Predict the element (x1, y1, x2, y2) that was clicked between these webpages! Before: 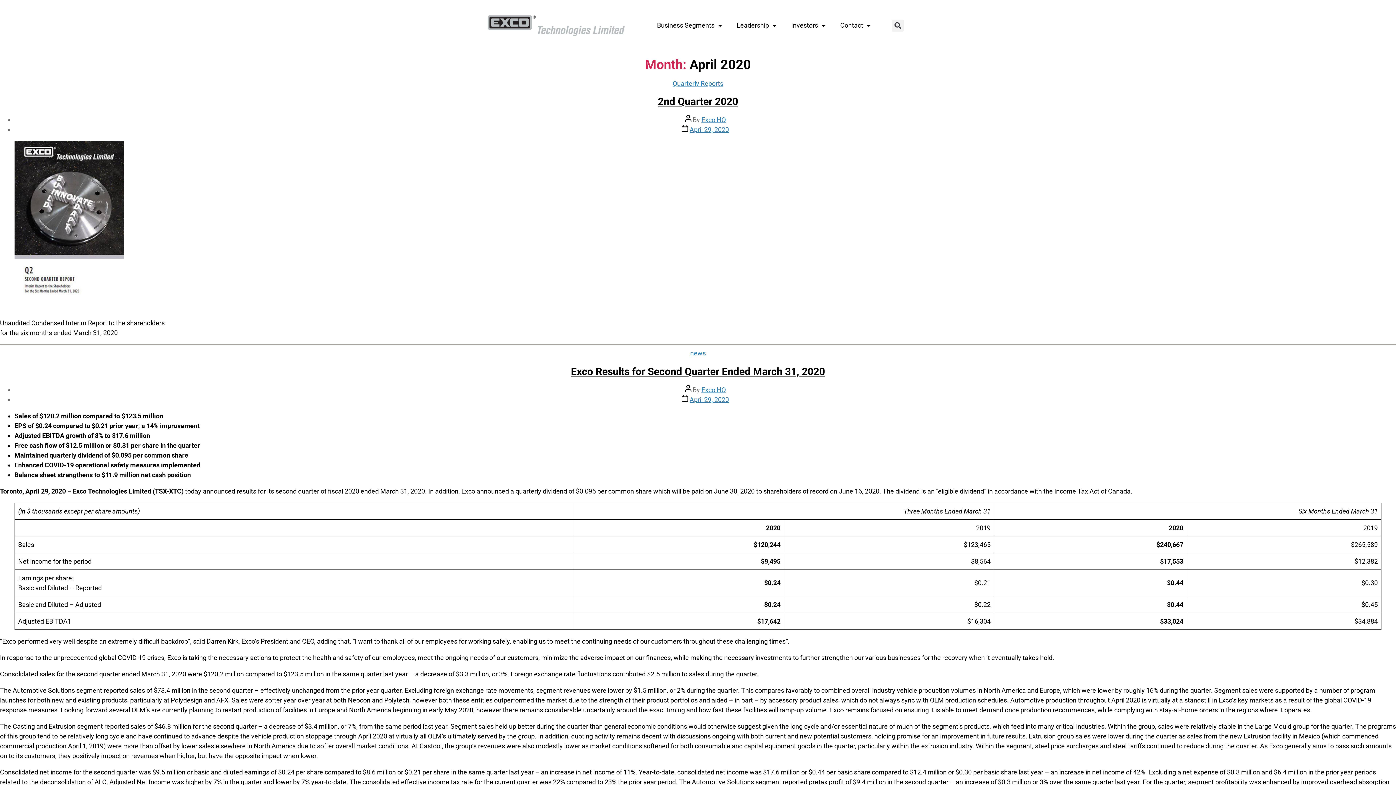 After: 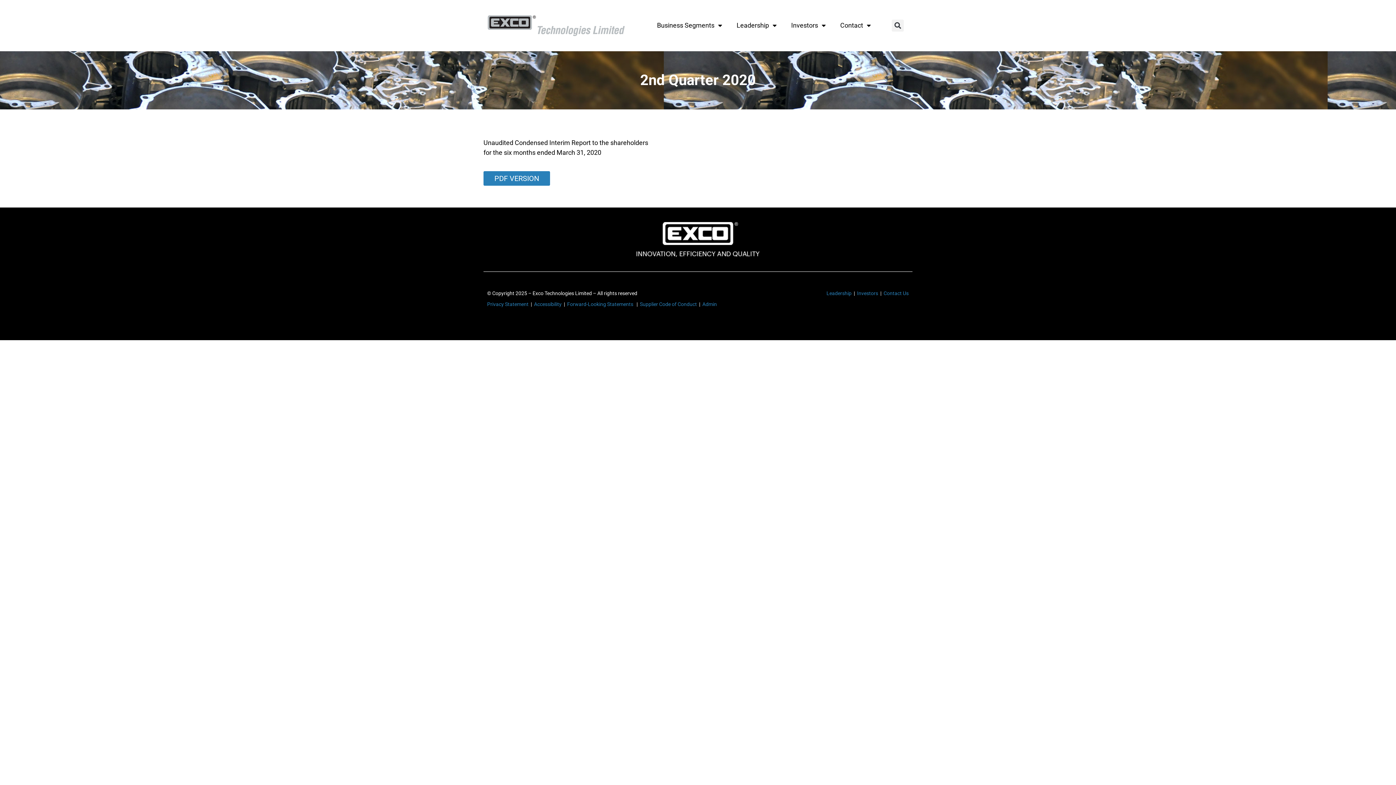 Action: label: 2nd Quarter 2020 bbox: (658, 95, 738, 107)